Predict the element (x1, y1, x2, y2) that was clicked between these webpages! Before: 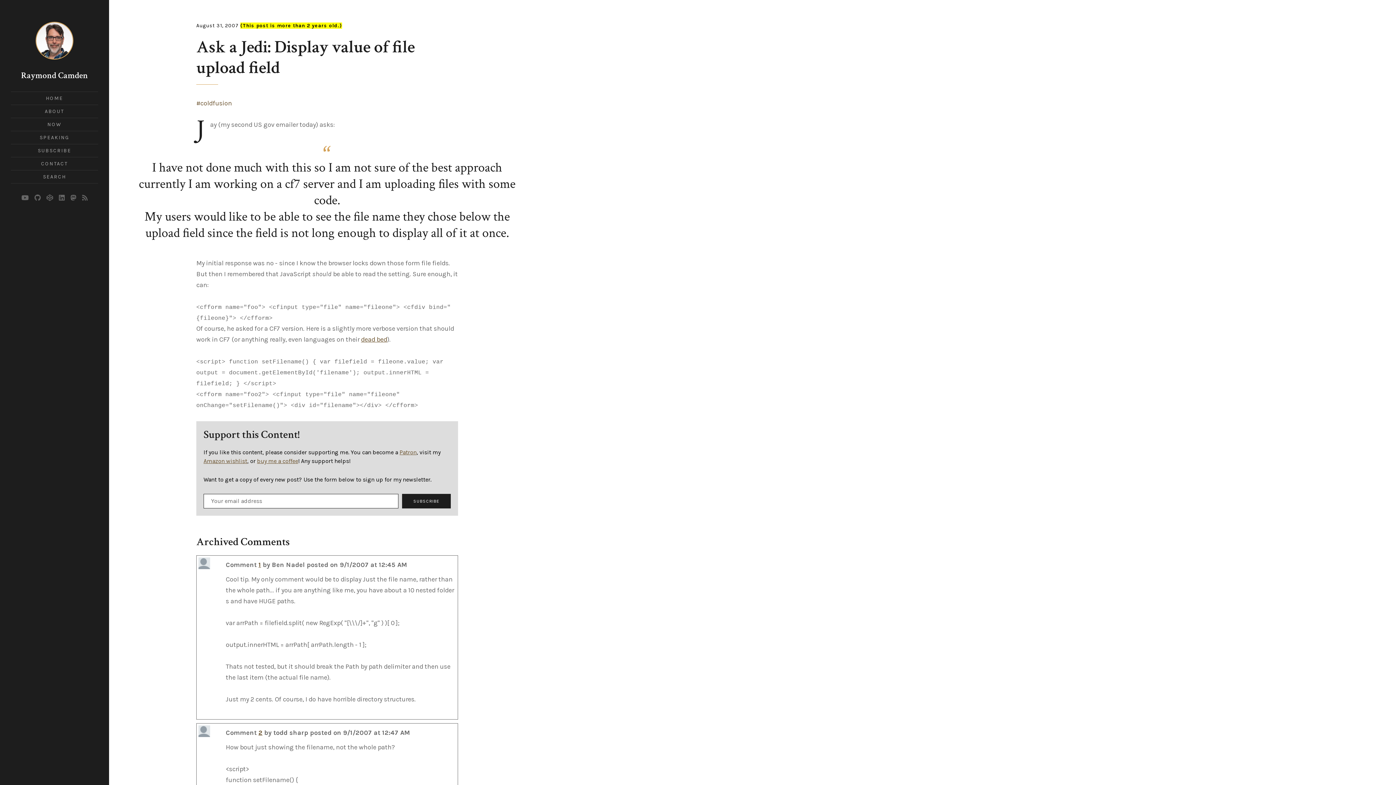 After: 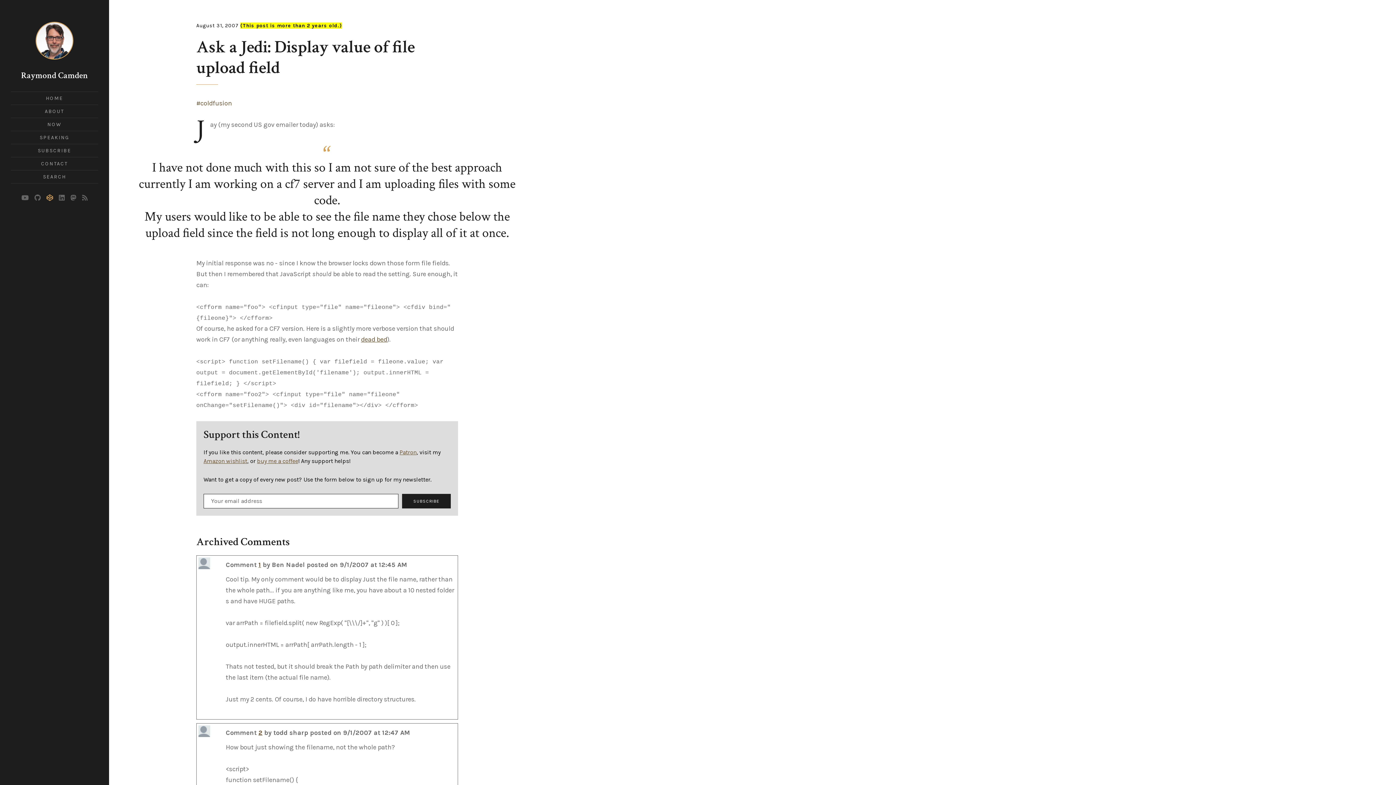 Action: bbox: (45, 194, 54, 201) label: CodePen